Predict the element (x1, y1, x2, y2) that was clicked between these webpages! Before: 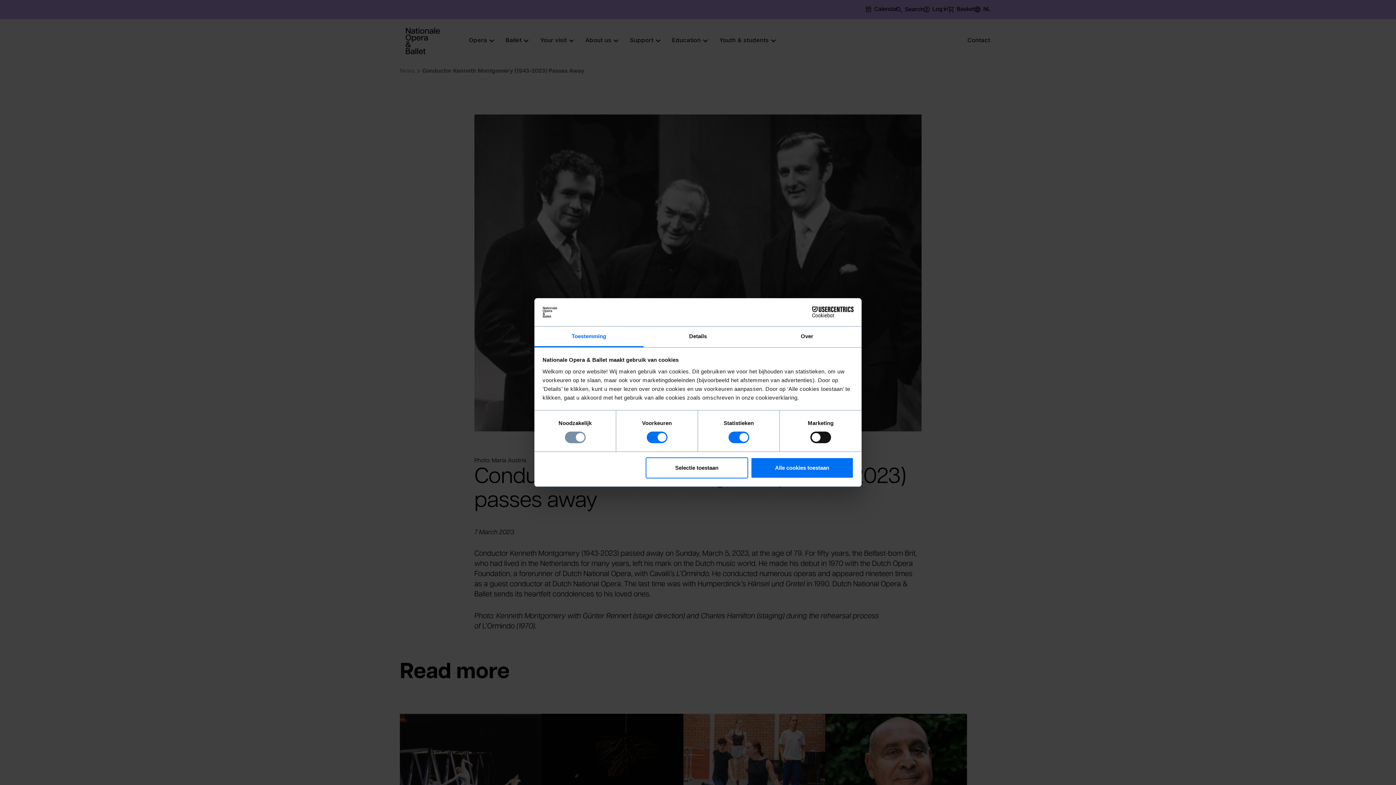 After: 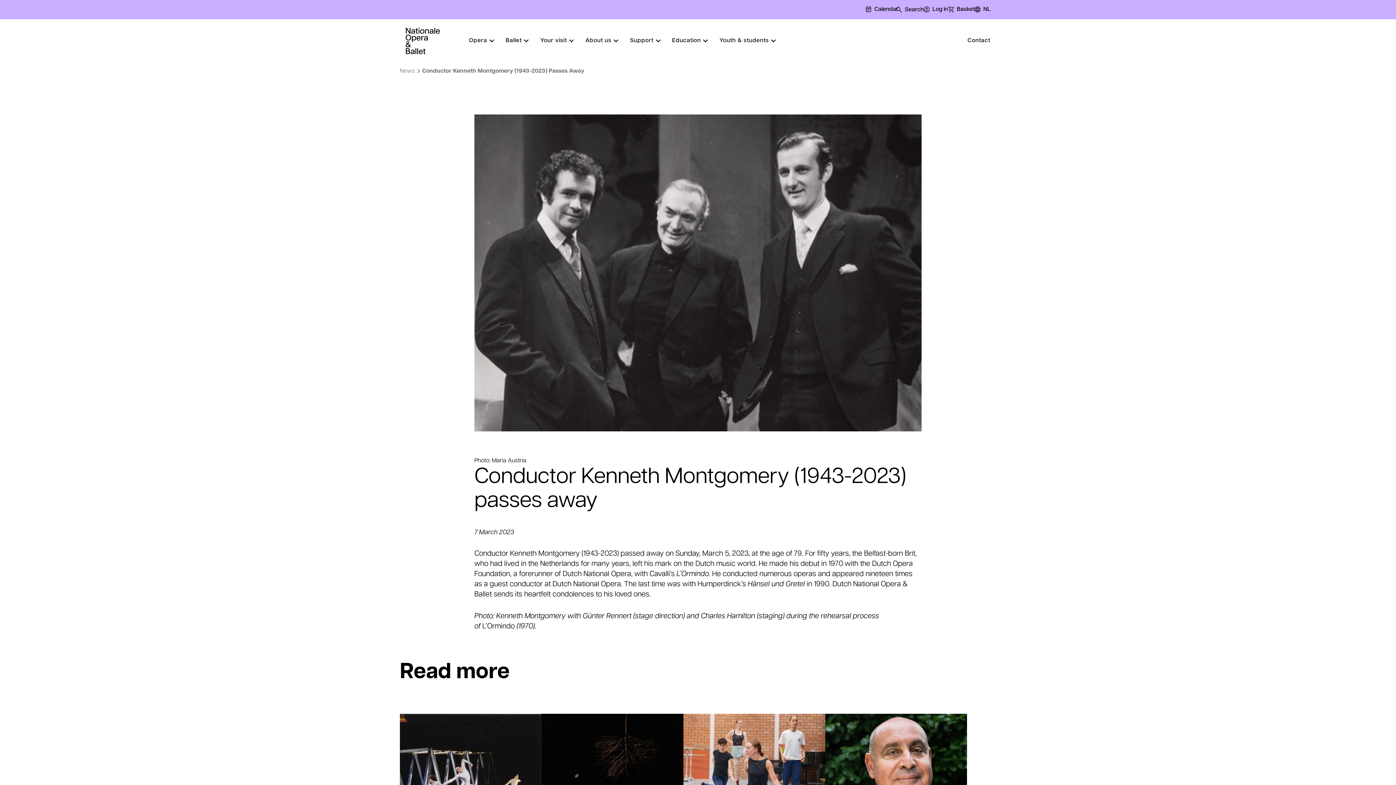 Action: label: Alle cookies toestaan bbox: (751, 457, 853, 478)